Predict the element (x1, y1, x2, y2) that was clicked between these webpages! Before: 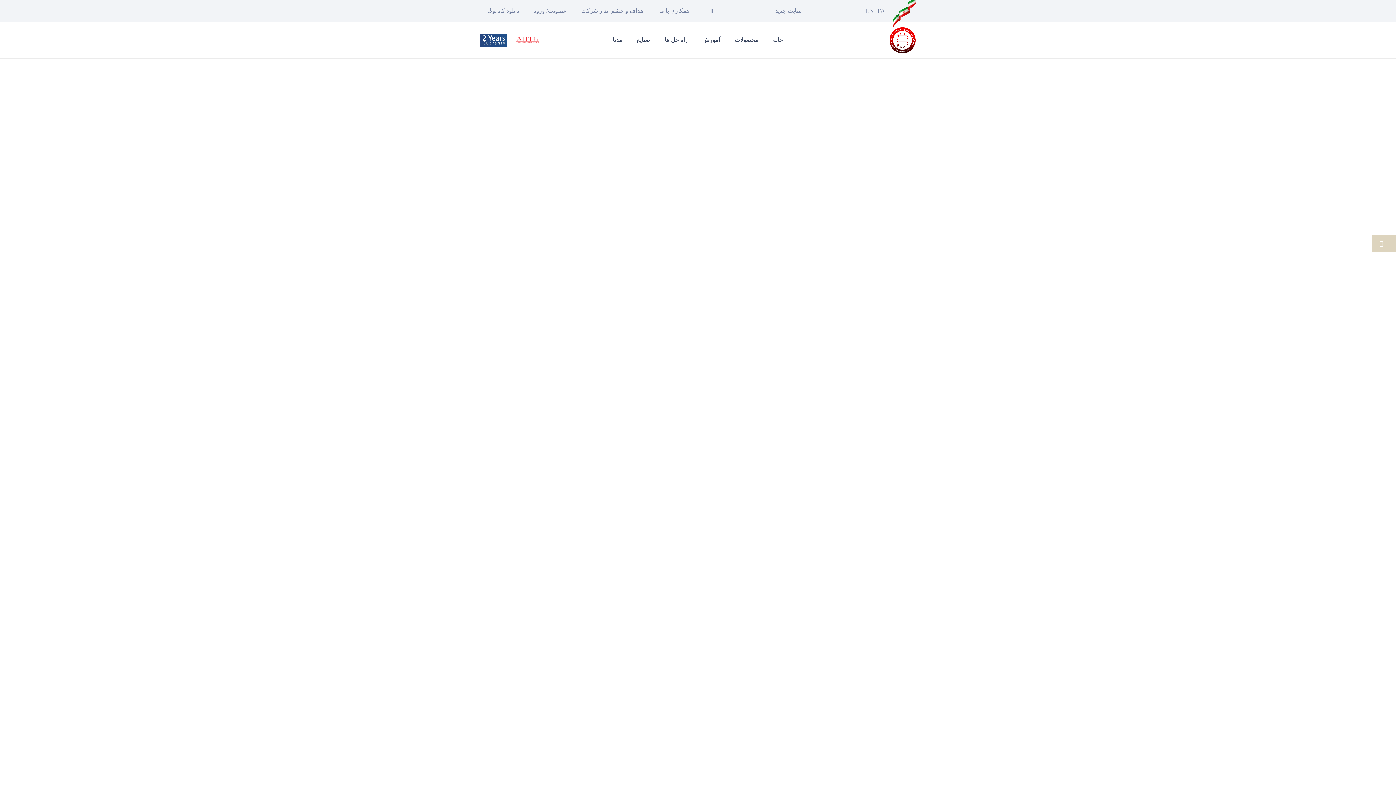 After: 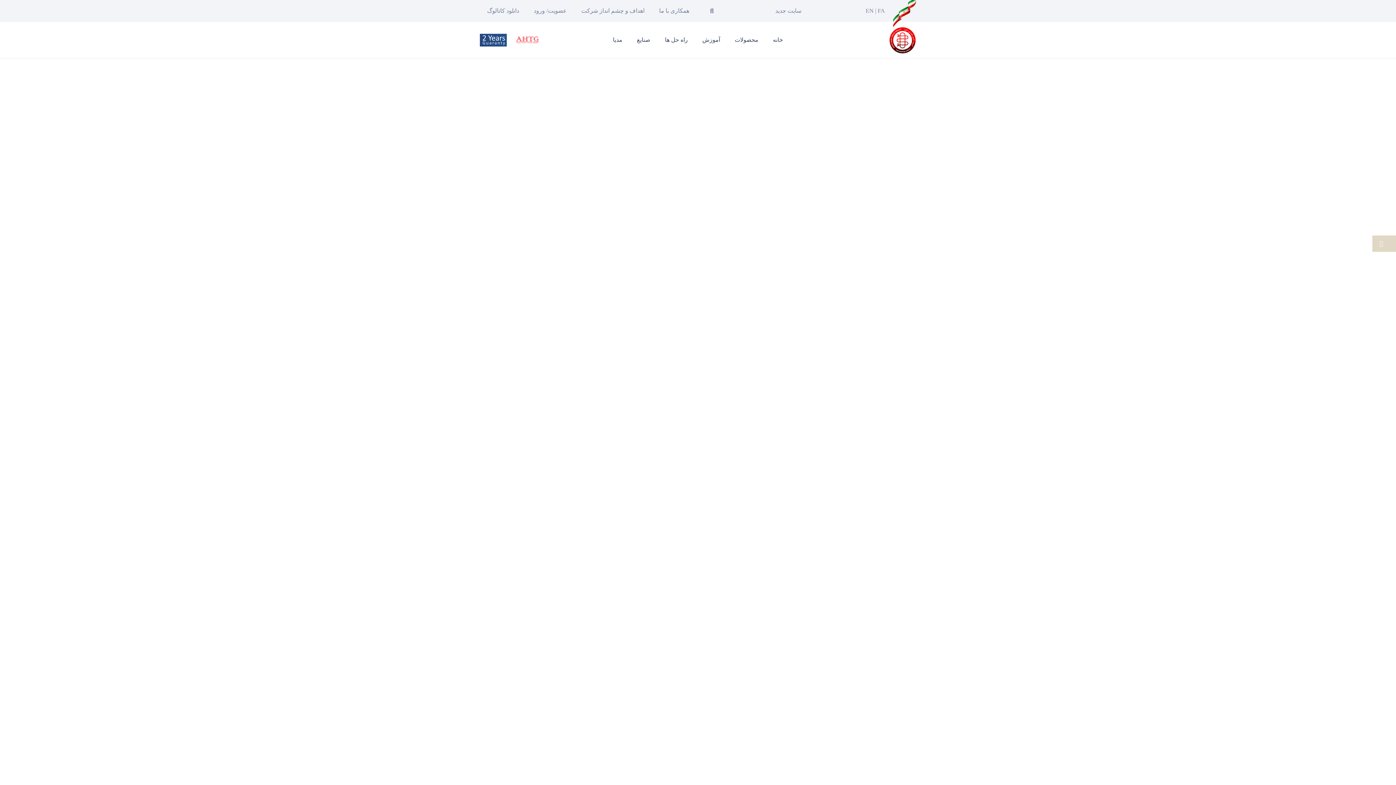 Action: bbox: (1372, 235, 1396, 252)